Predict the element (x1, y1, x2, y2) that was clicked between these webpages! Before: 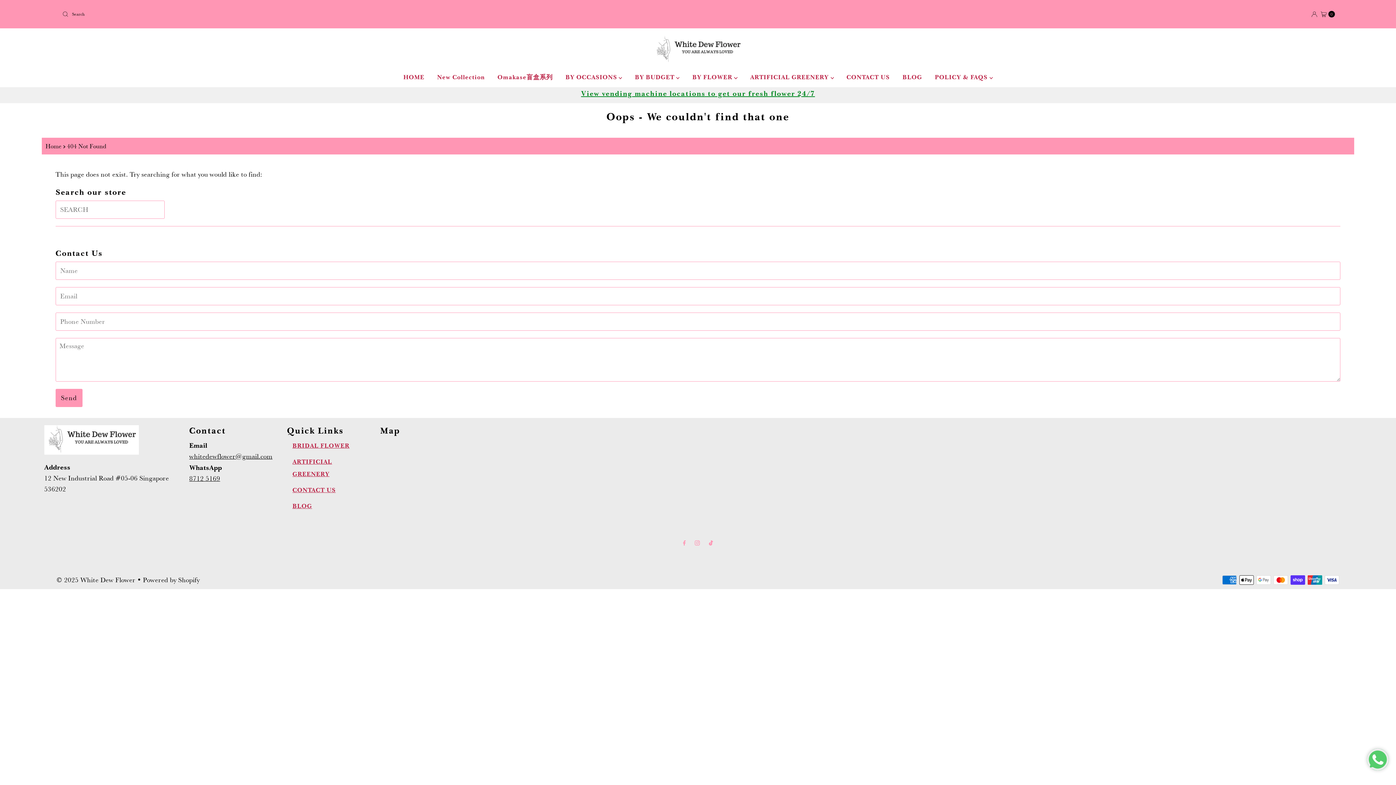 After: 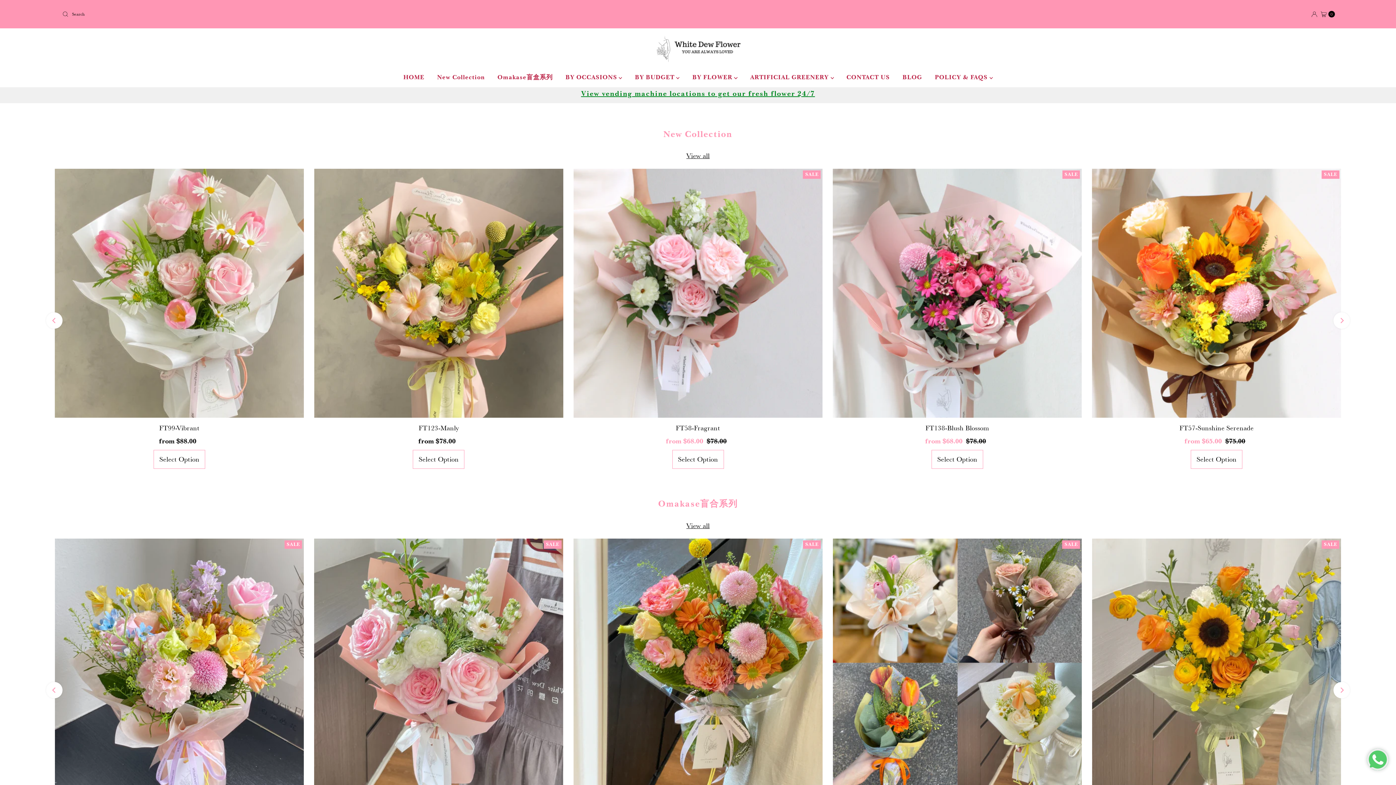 Action: label: Home bbox: (45, 140, 63, 151)